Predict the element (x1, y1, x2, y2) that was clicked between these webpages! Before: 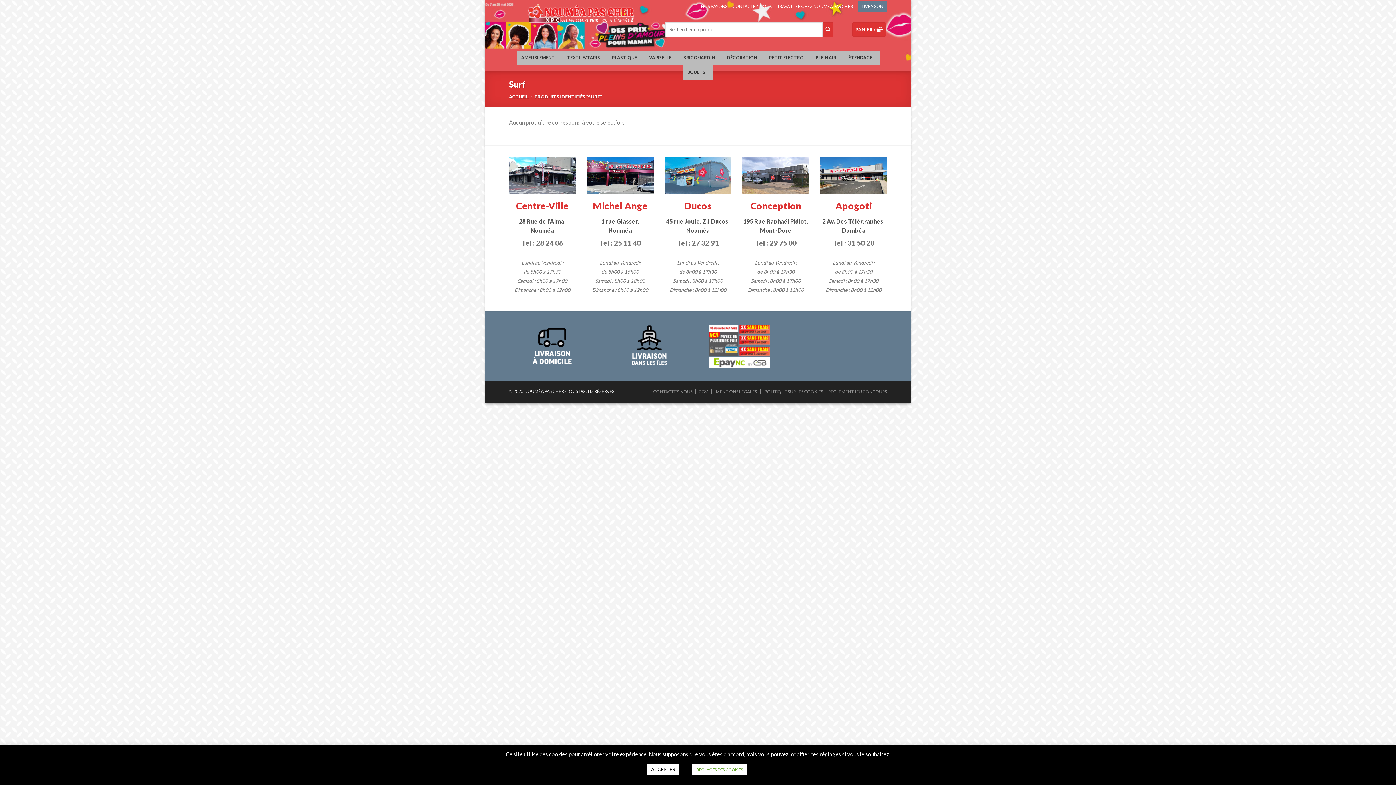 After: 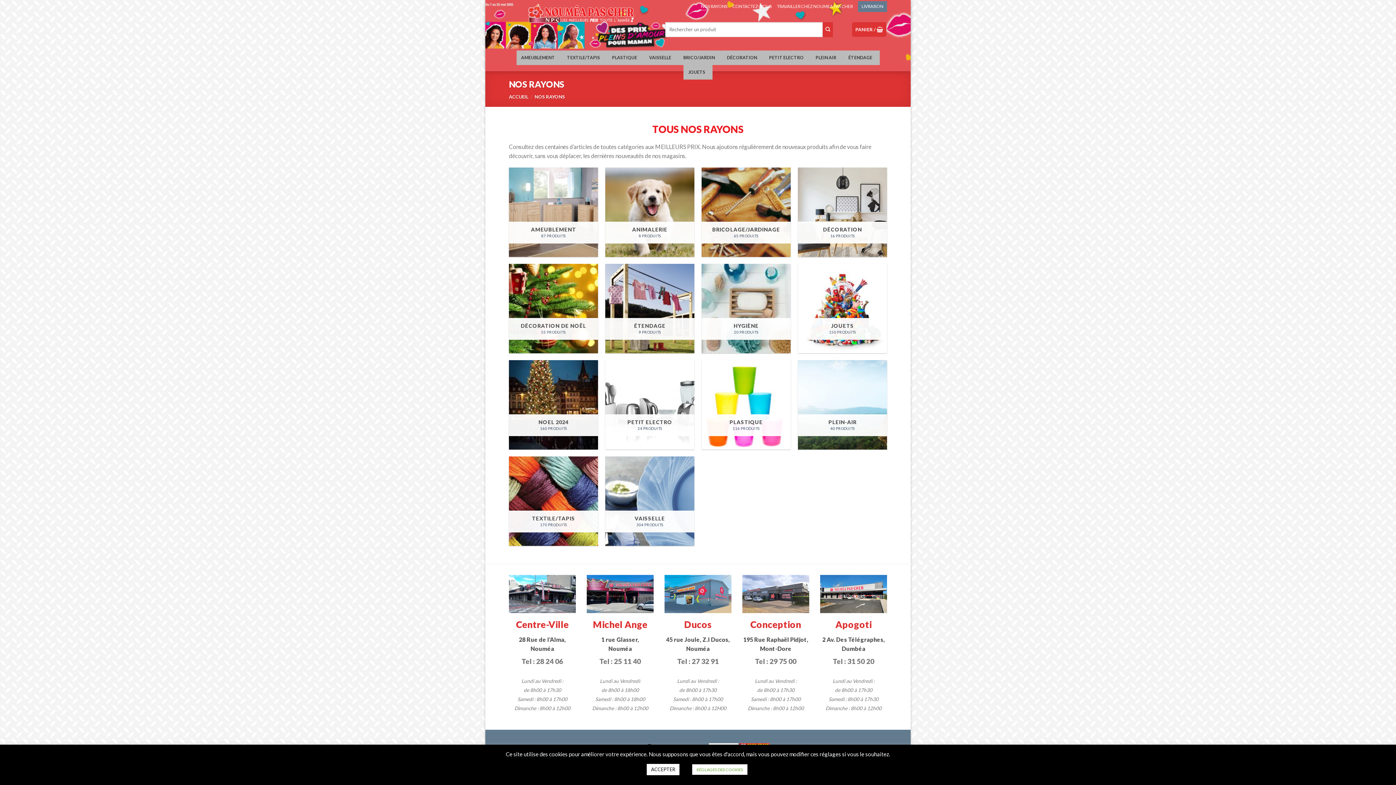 Action: bbox: (701, 3, 727, 9) label: NOS RAYONS